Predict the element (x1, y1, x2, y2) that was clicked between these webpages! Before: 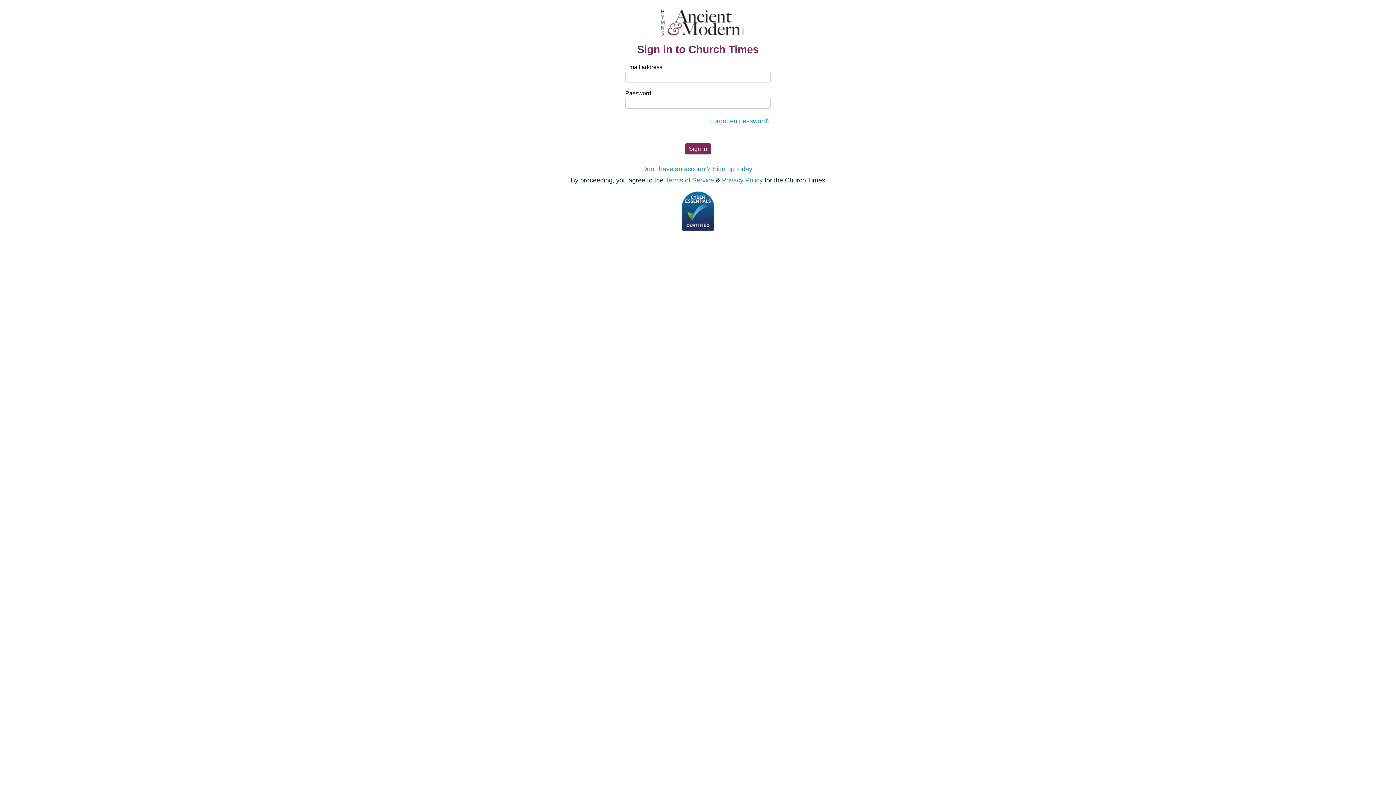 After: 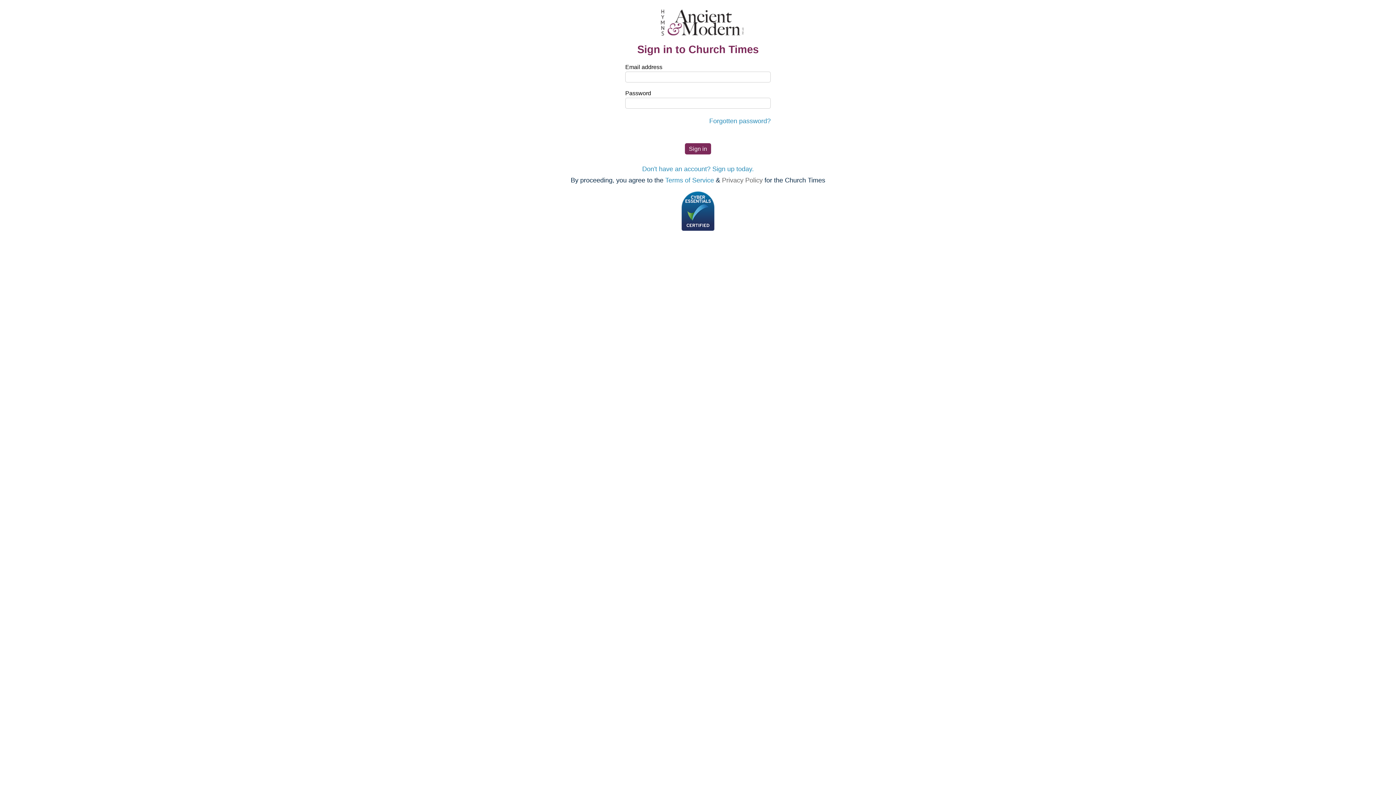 Action: bbox: (722, 176, 762, 184) label: Privacy Policy